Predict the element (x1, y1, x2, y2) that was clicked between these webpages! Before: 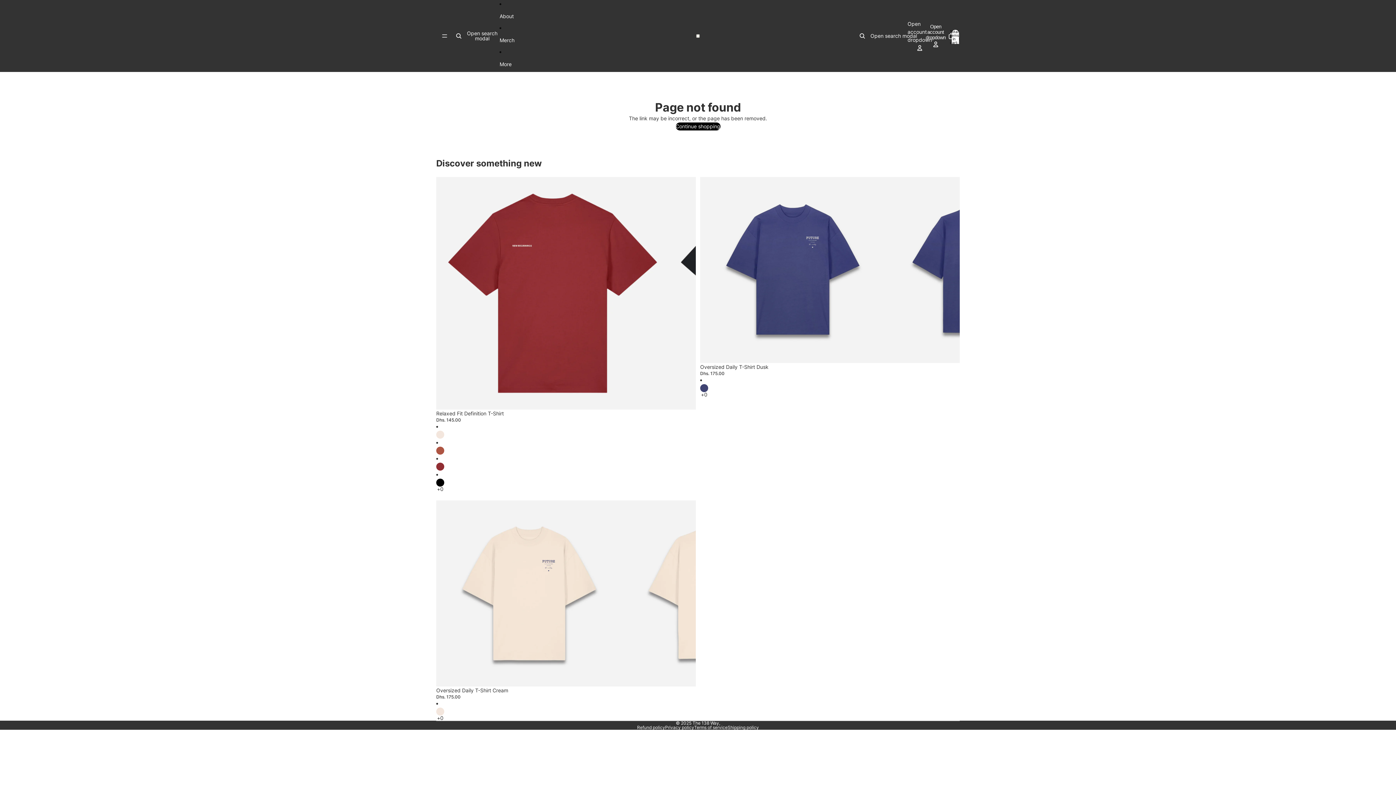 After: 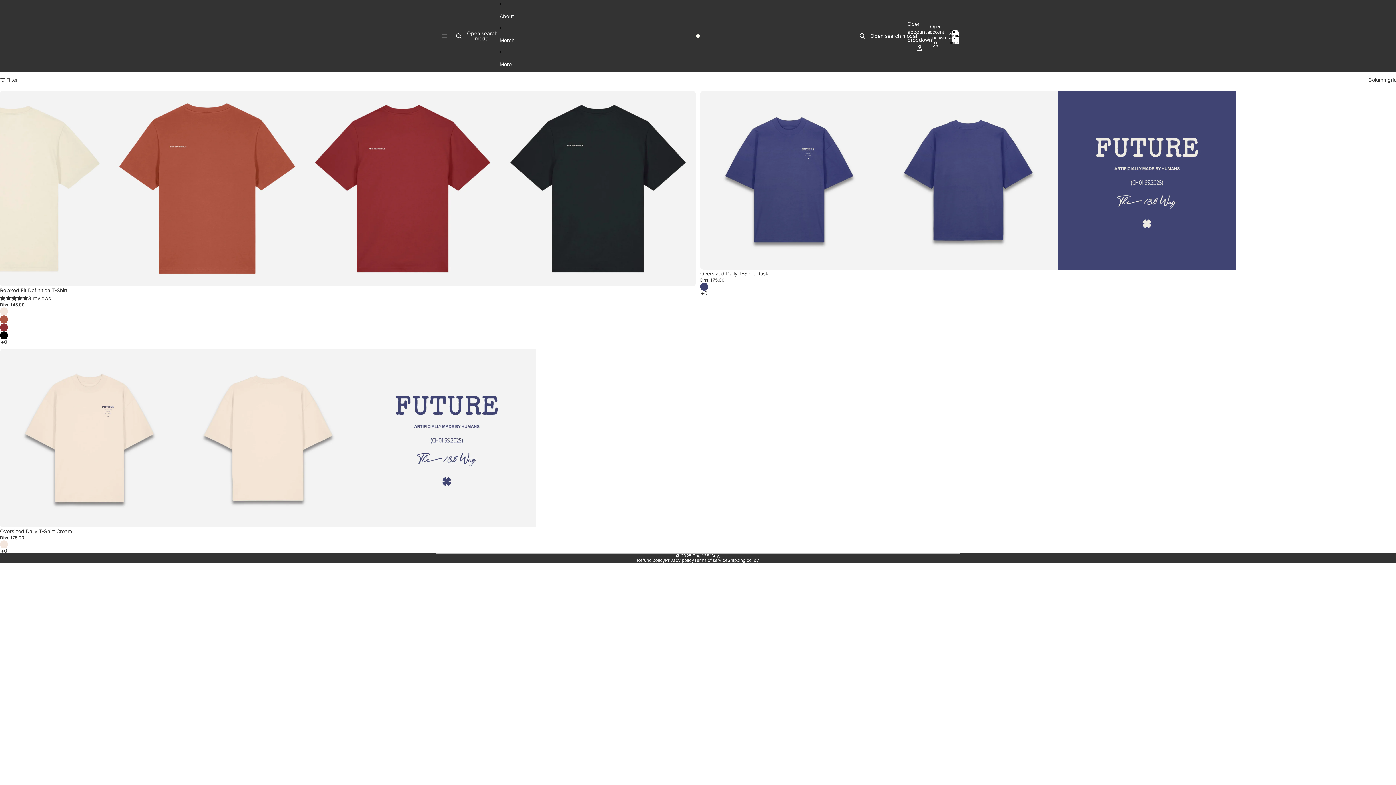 Action: bbox: (499, 32, 514, 48) label: Merch